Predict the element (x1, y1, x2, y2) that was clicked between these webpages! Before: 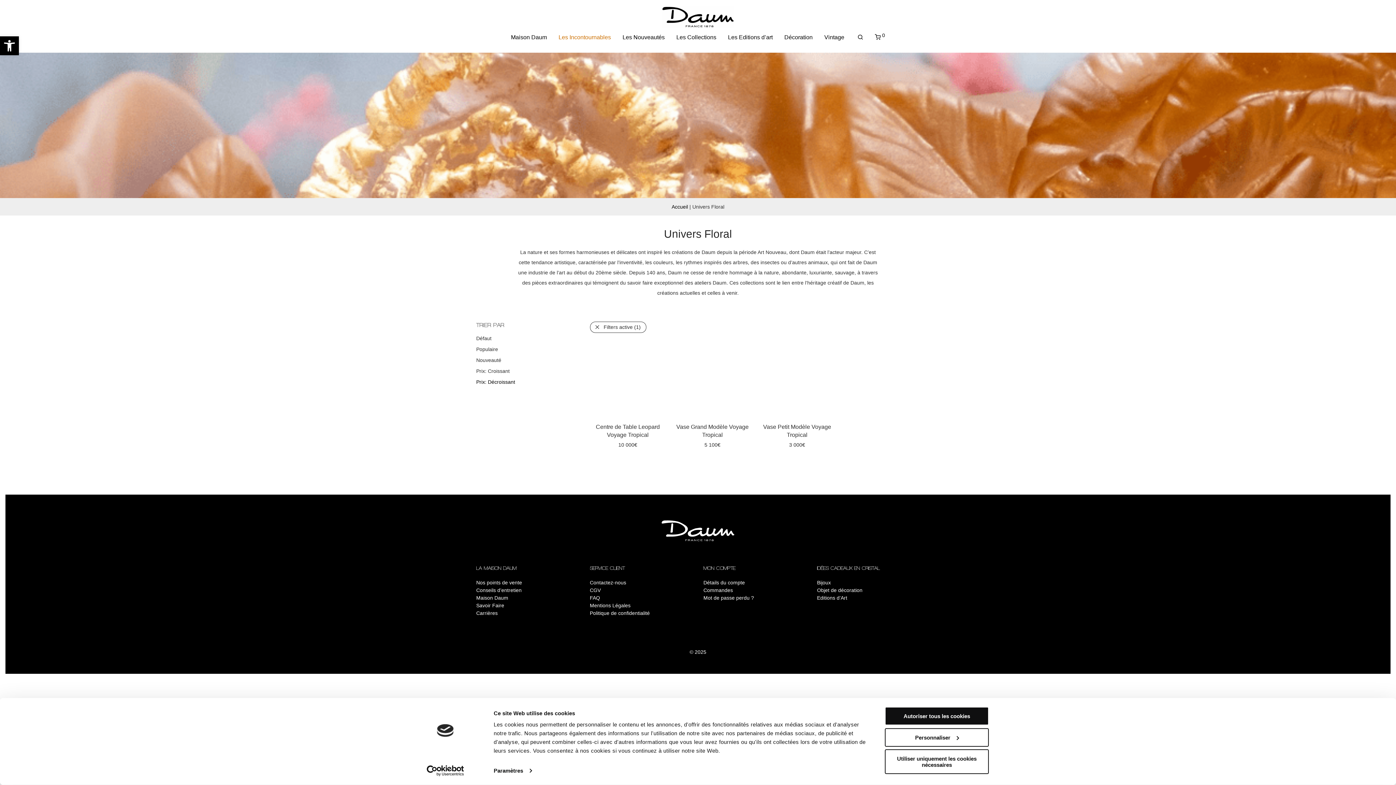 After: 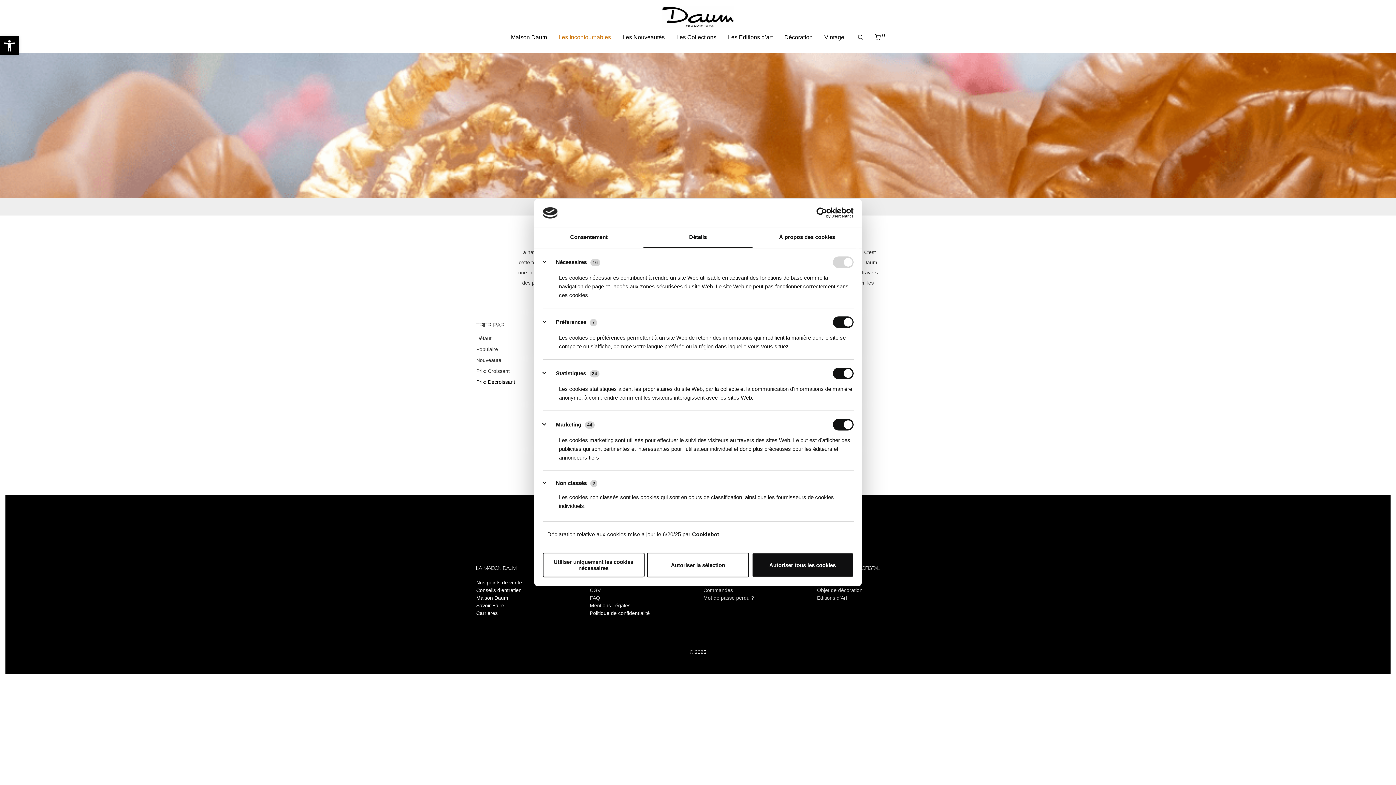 Action: bbox: (885, 728, 989, 747) label: Personnaliser